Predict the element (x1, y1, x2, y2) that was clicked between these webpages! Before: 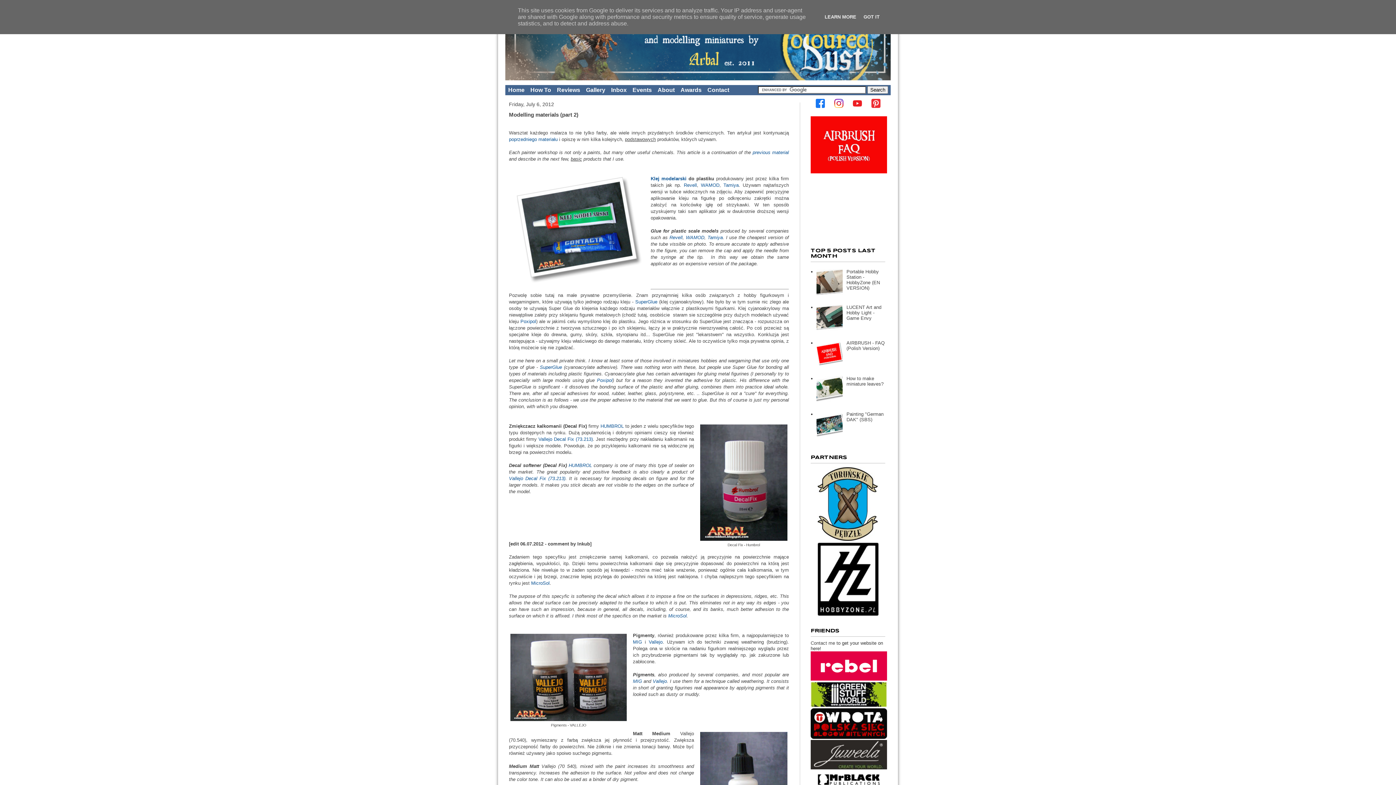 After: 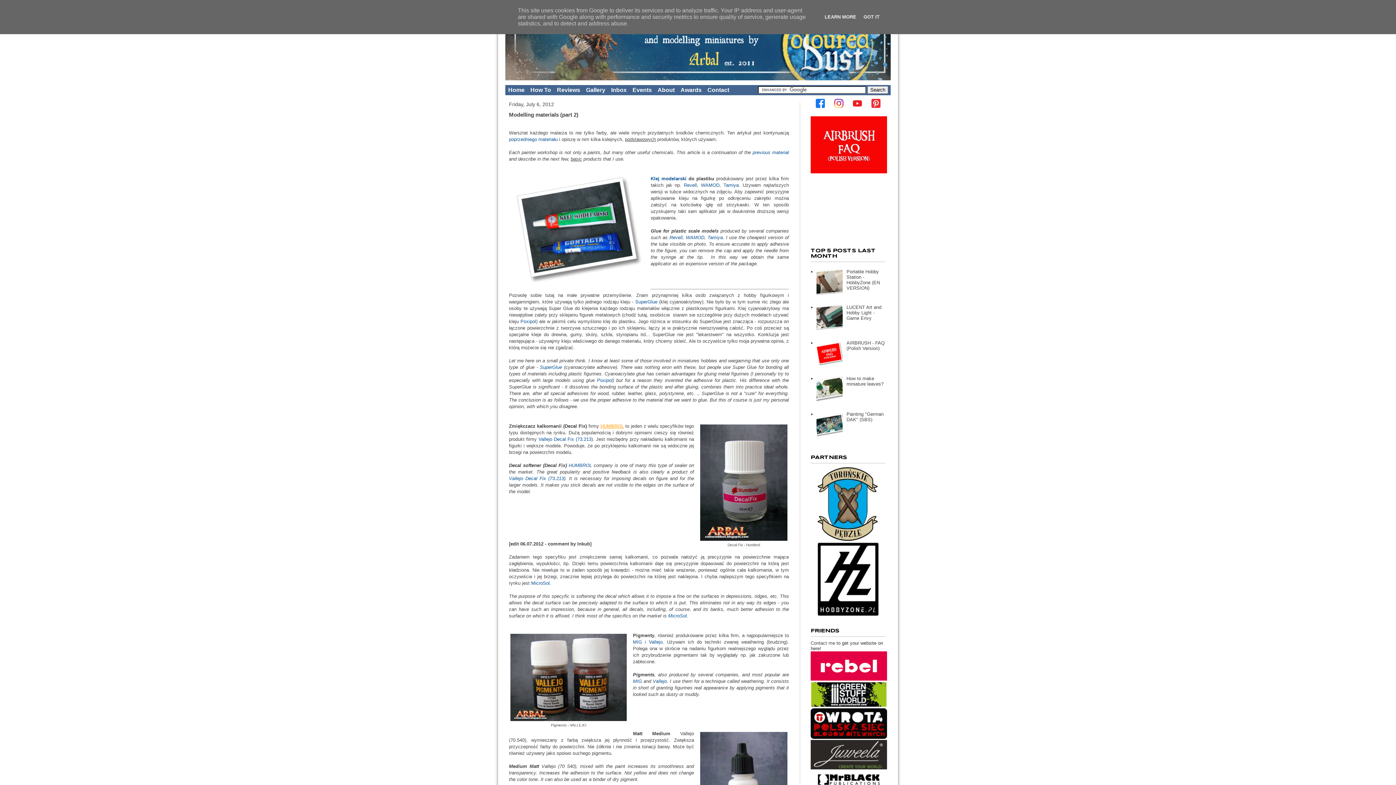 Action: label: HUMBROL bbox: (600, 423, 623, 428)